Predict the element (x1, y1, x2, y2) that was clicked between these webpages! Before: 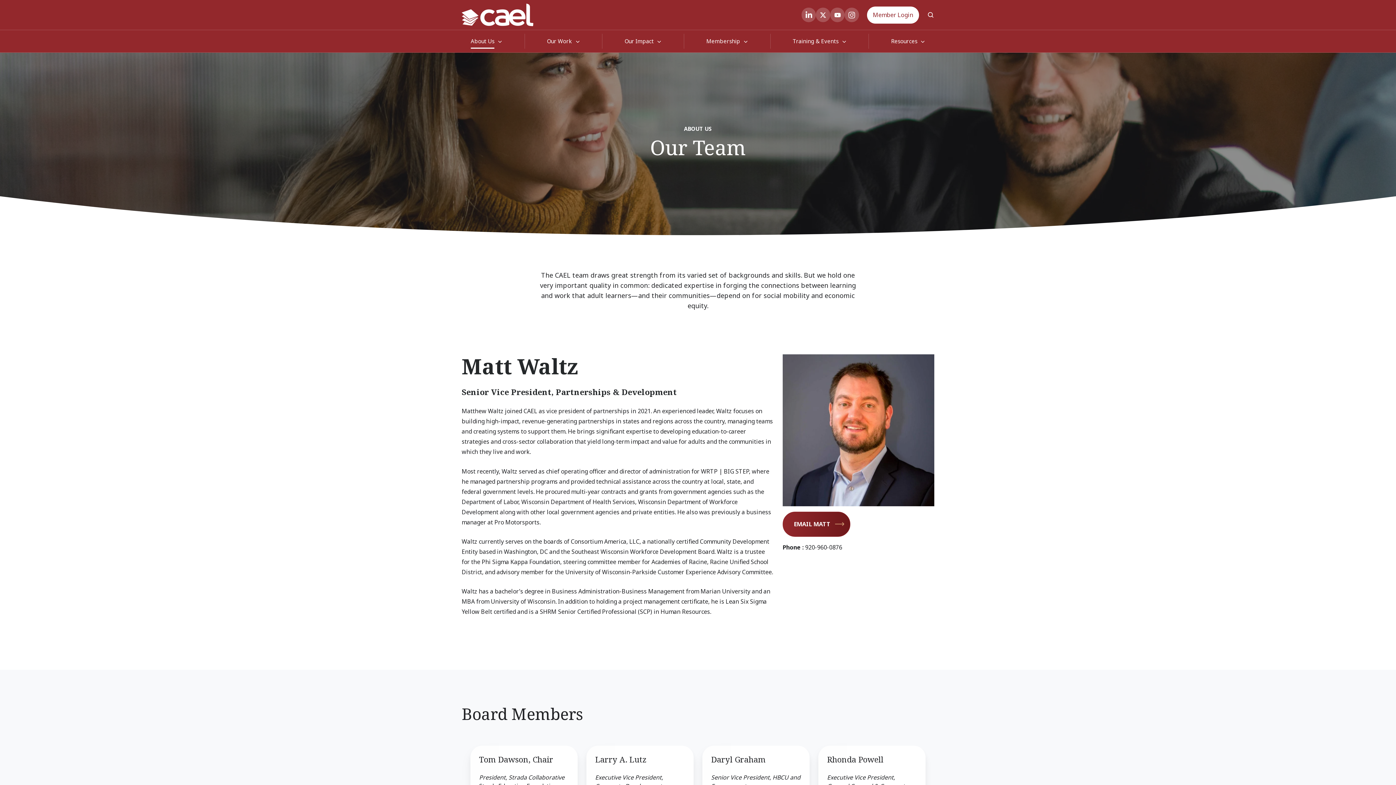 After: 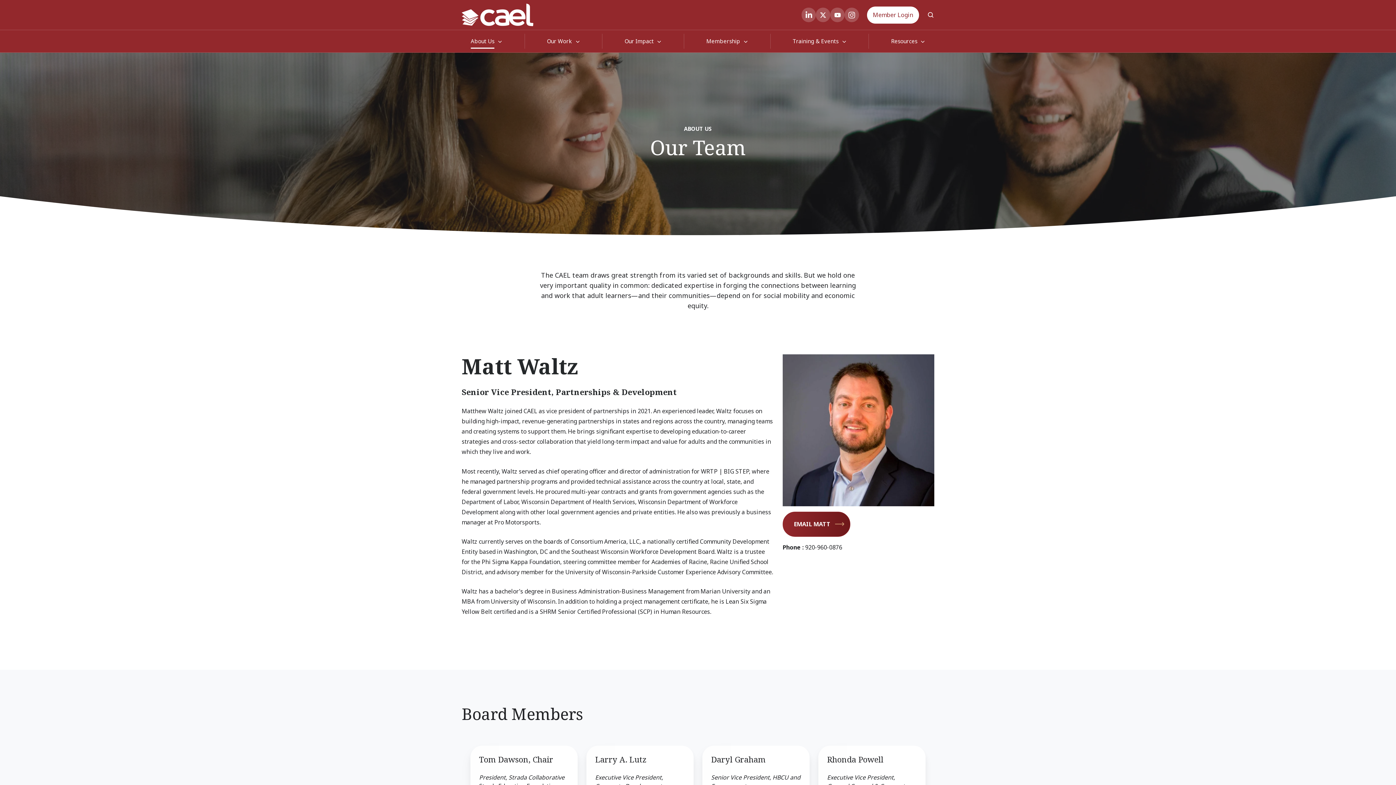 Action: bbox: (816, 7, 830, 22)